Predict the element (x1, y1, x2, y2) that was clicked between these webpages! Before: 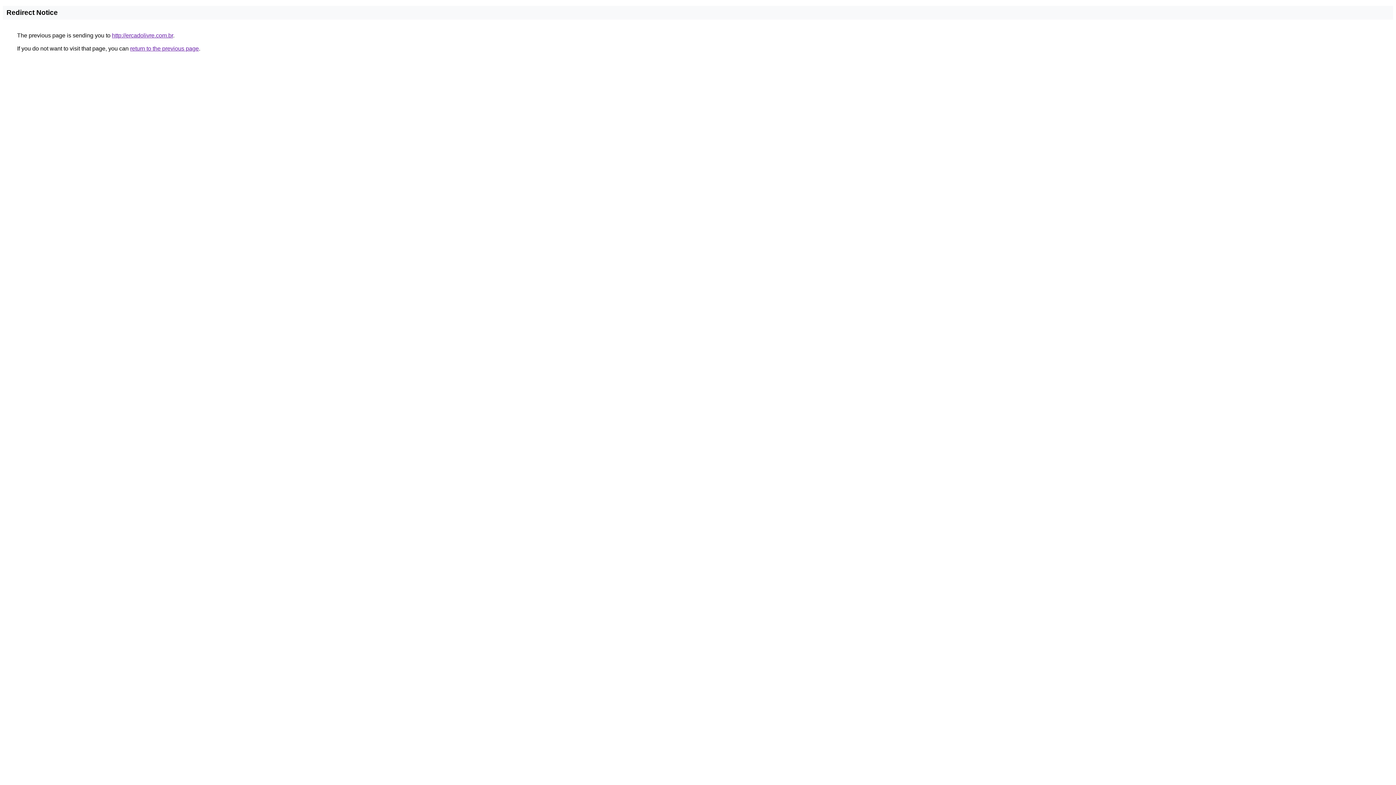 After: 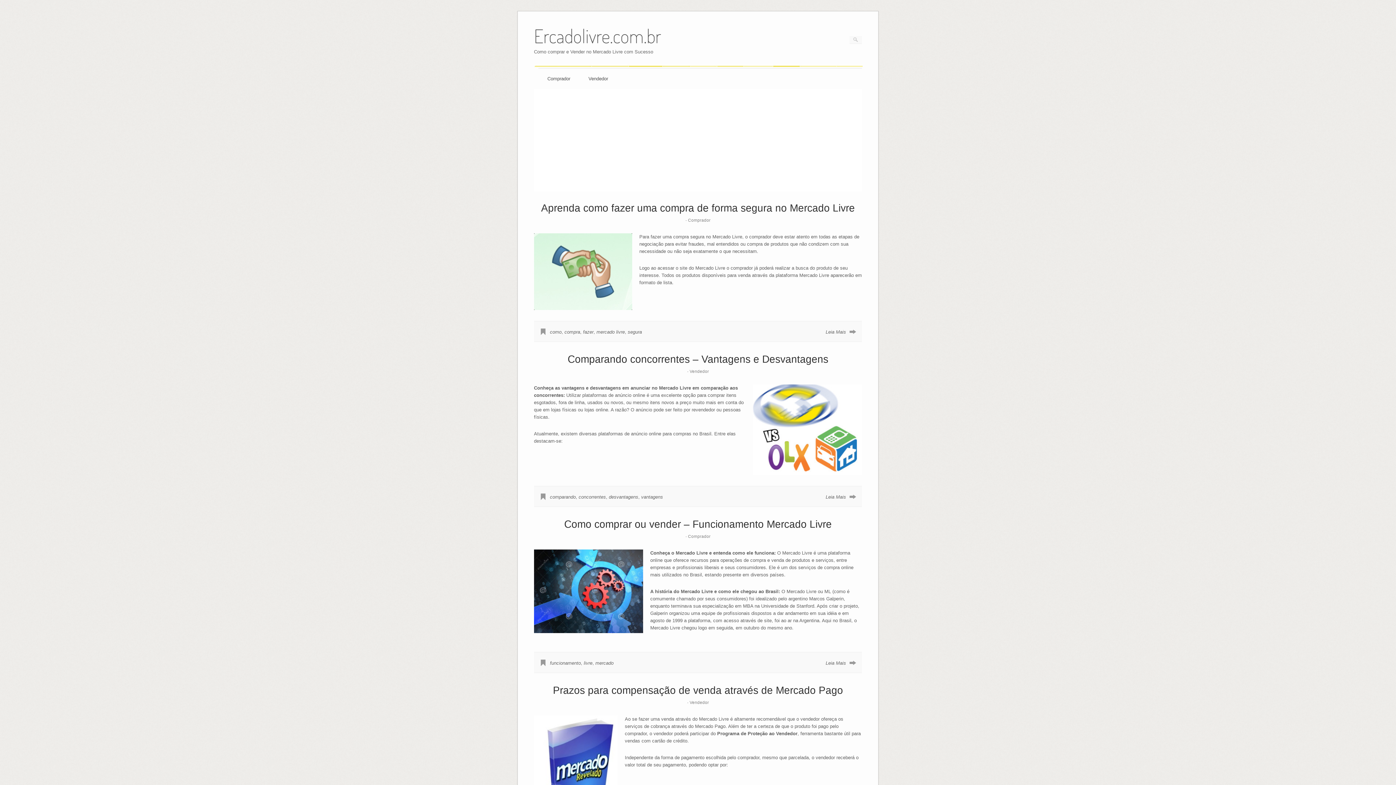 Action: bbox: (112, 32, 173, 38) label: http://ercadolivre.com.br